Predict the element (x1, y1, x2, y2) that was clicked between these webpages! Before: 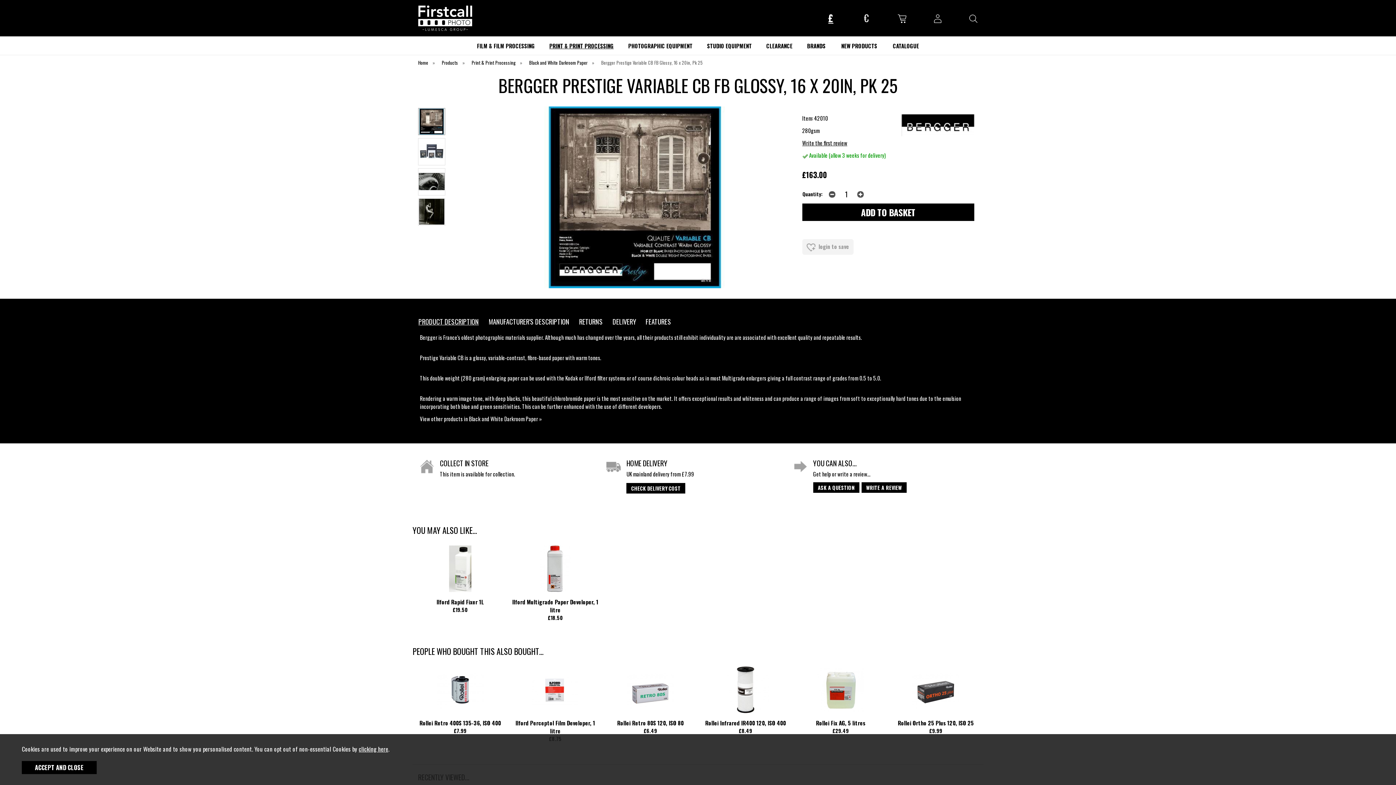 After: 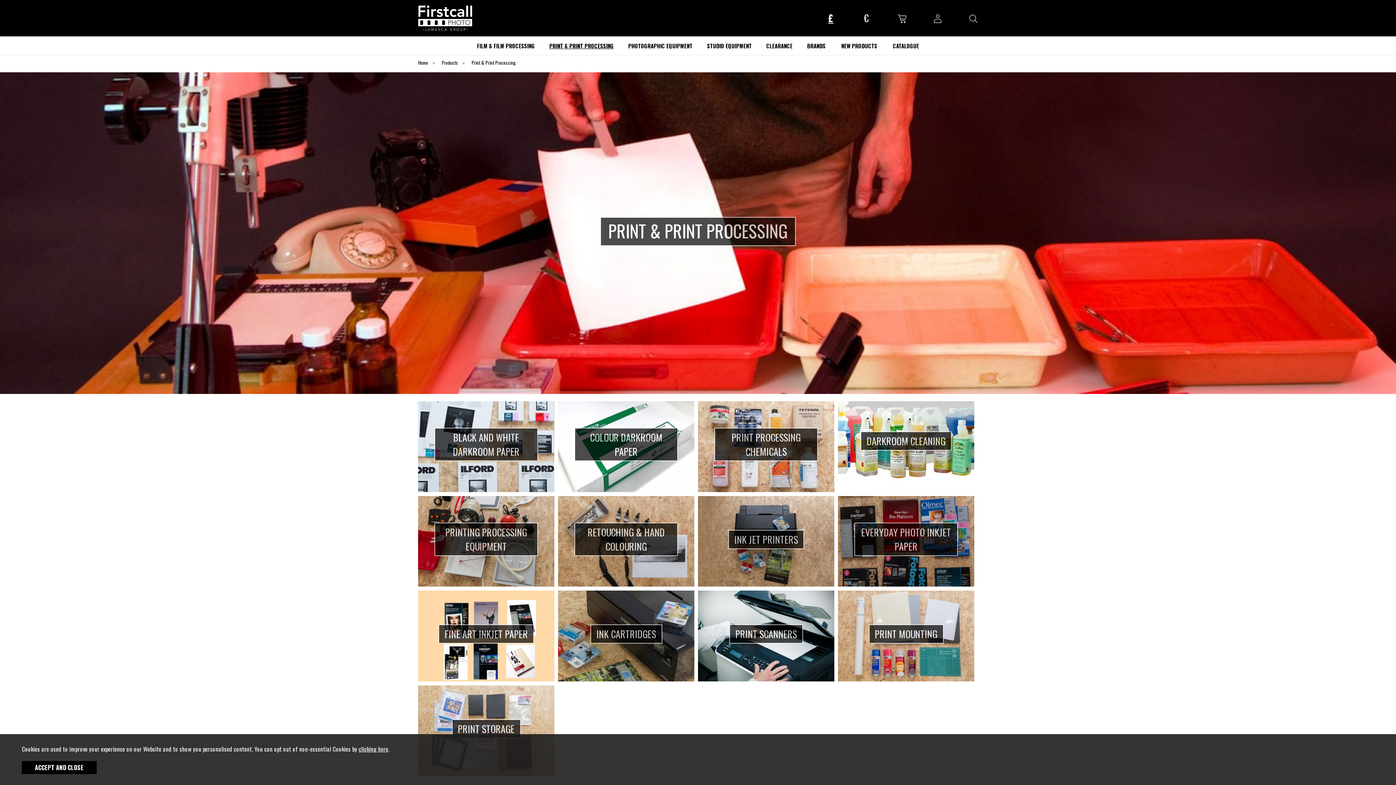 Action: bbox: (471, 59, 518, 66) label: Print & Print Processing